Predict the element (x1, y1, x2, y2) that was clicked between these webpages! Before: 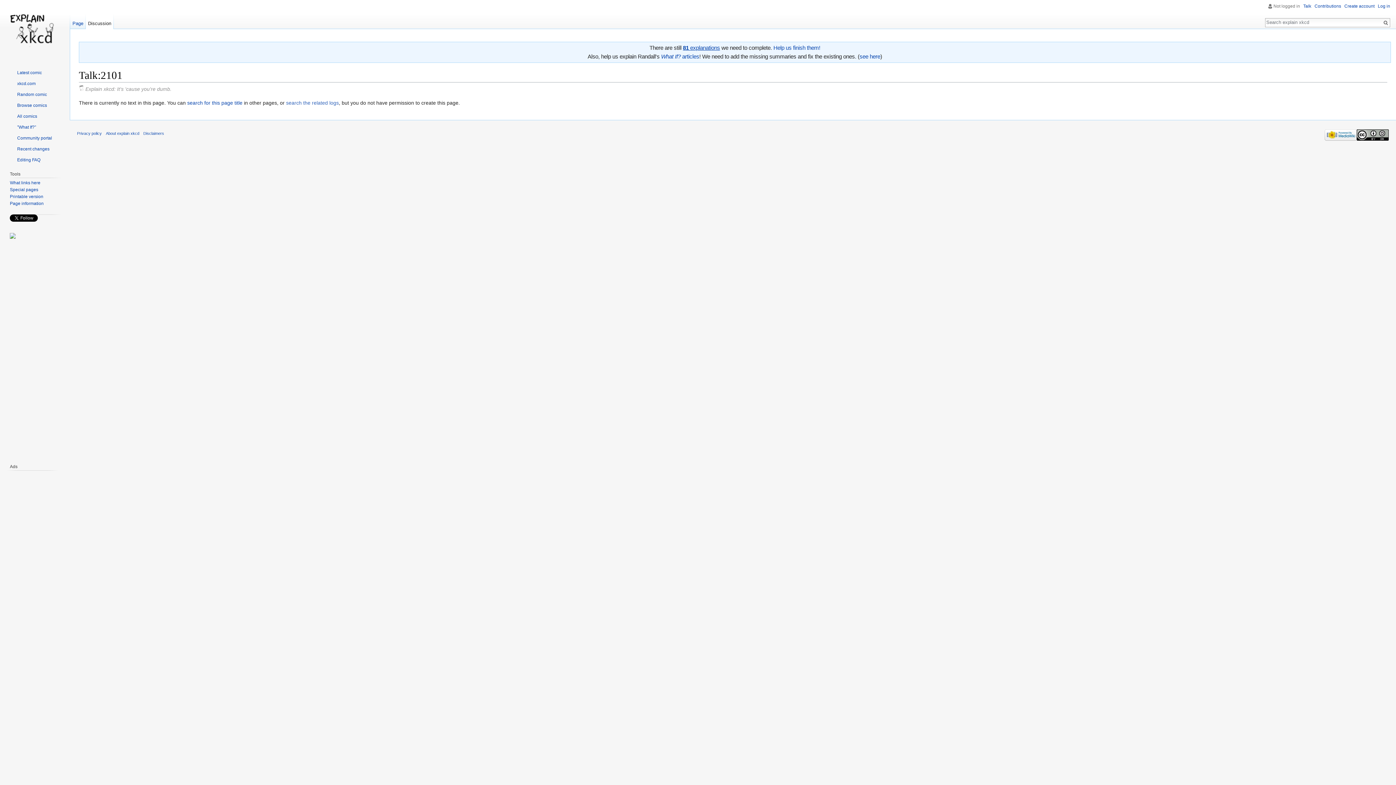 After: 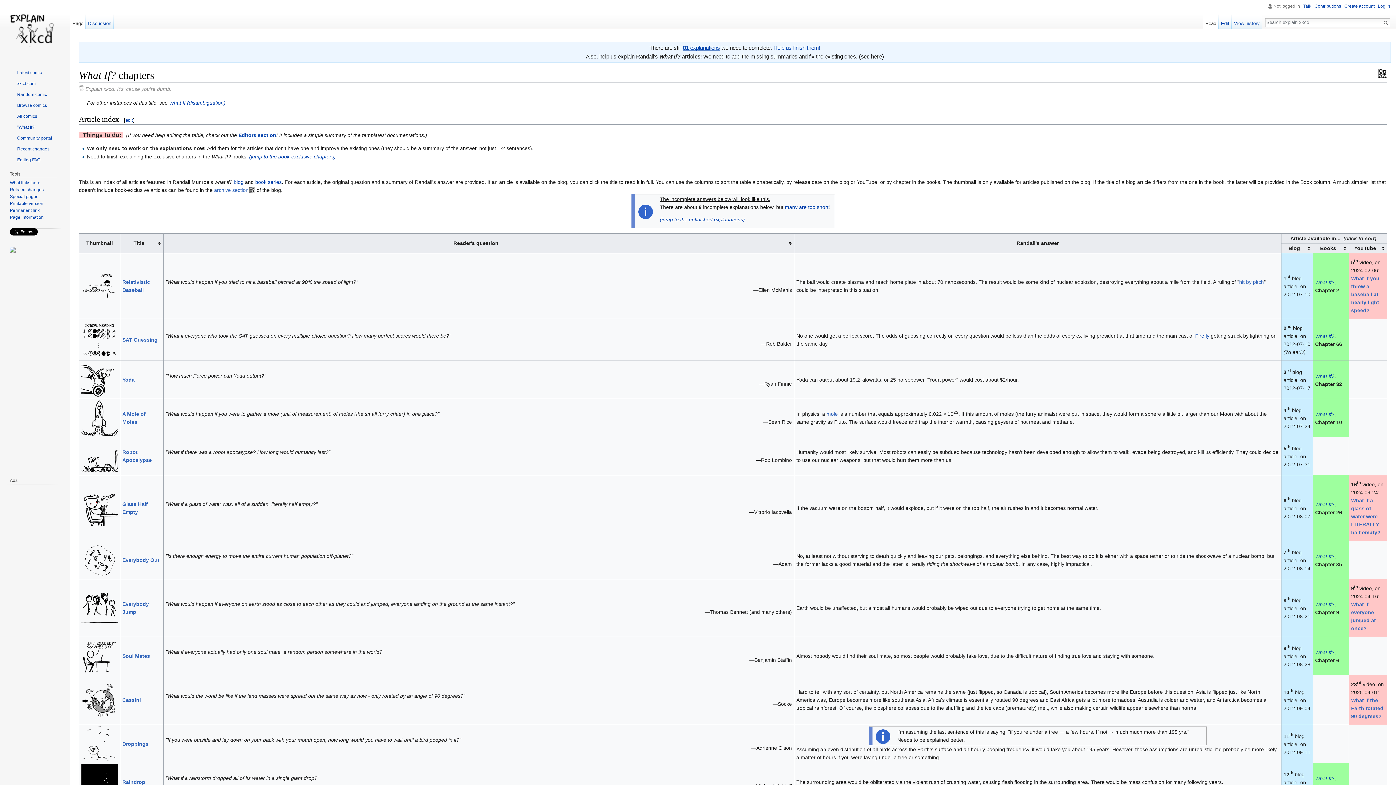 Action: label: ''What If?'' bbox: (9, 124, 36, 130)